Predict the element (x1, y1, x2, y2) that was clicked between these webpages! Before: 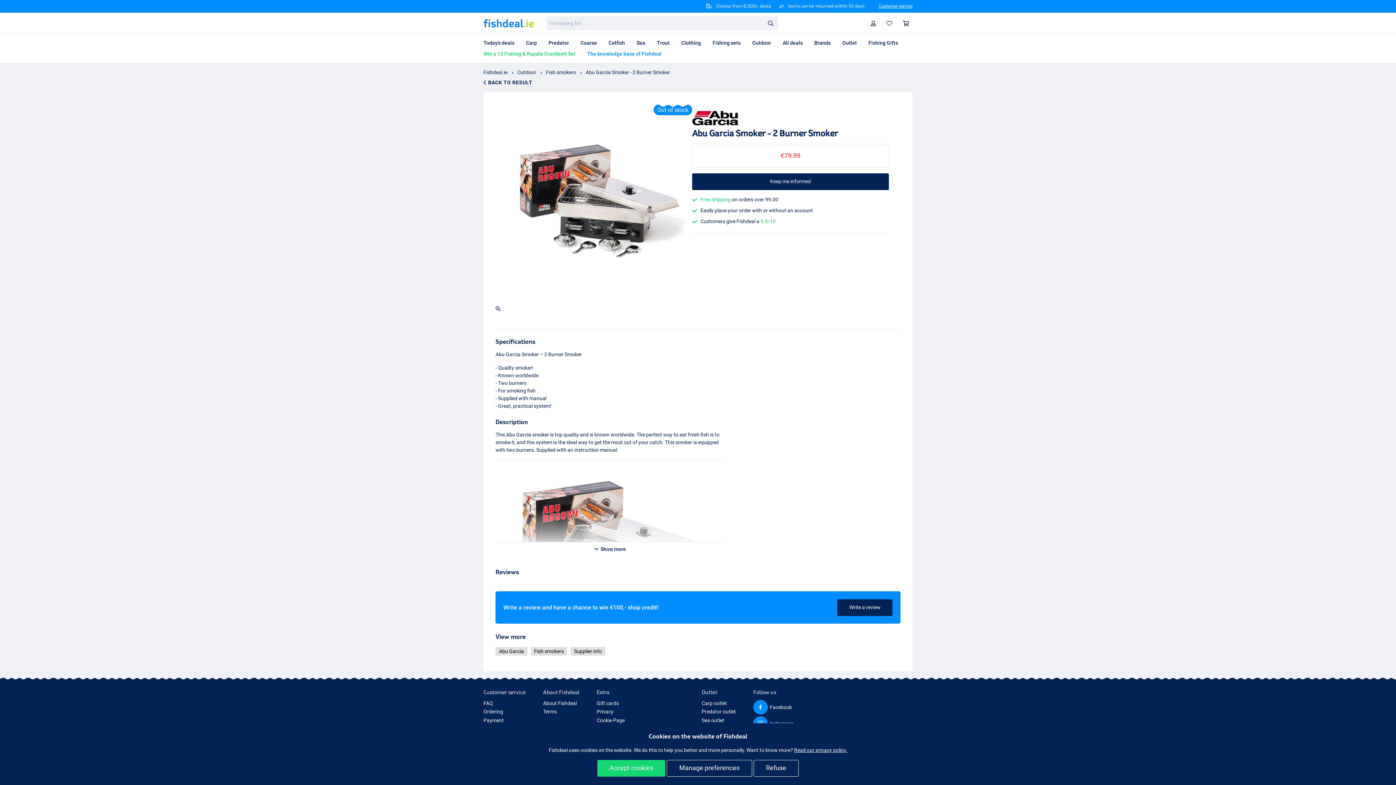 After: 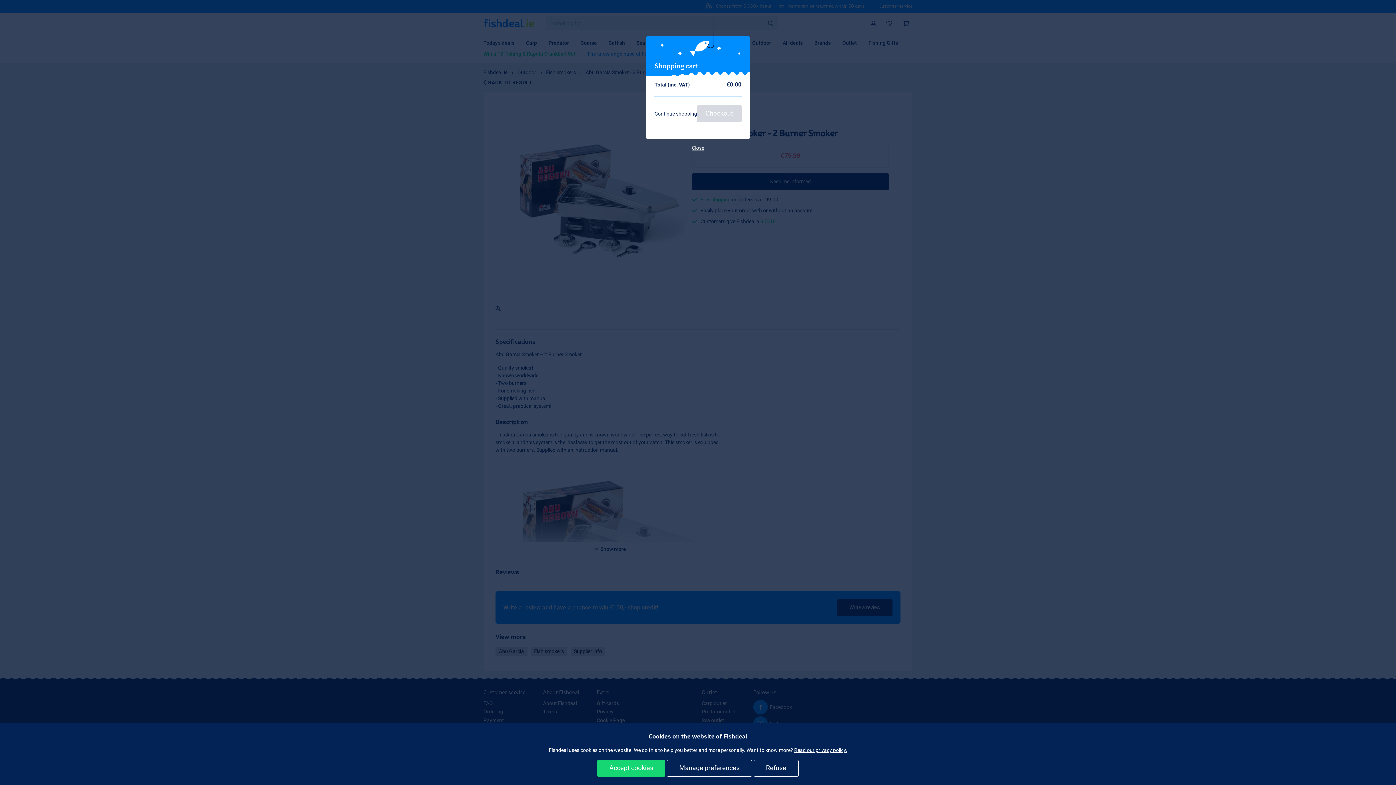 Action: label:  Shopping cart bbox: (899, 15, 912, 31)